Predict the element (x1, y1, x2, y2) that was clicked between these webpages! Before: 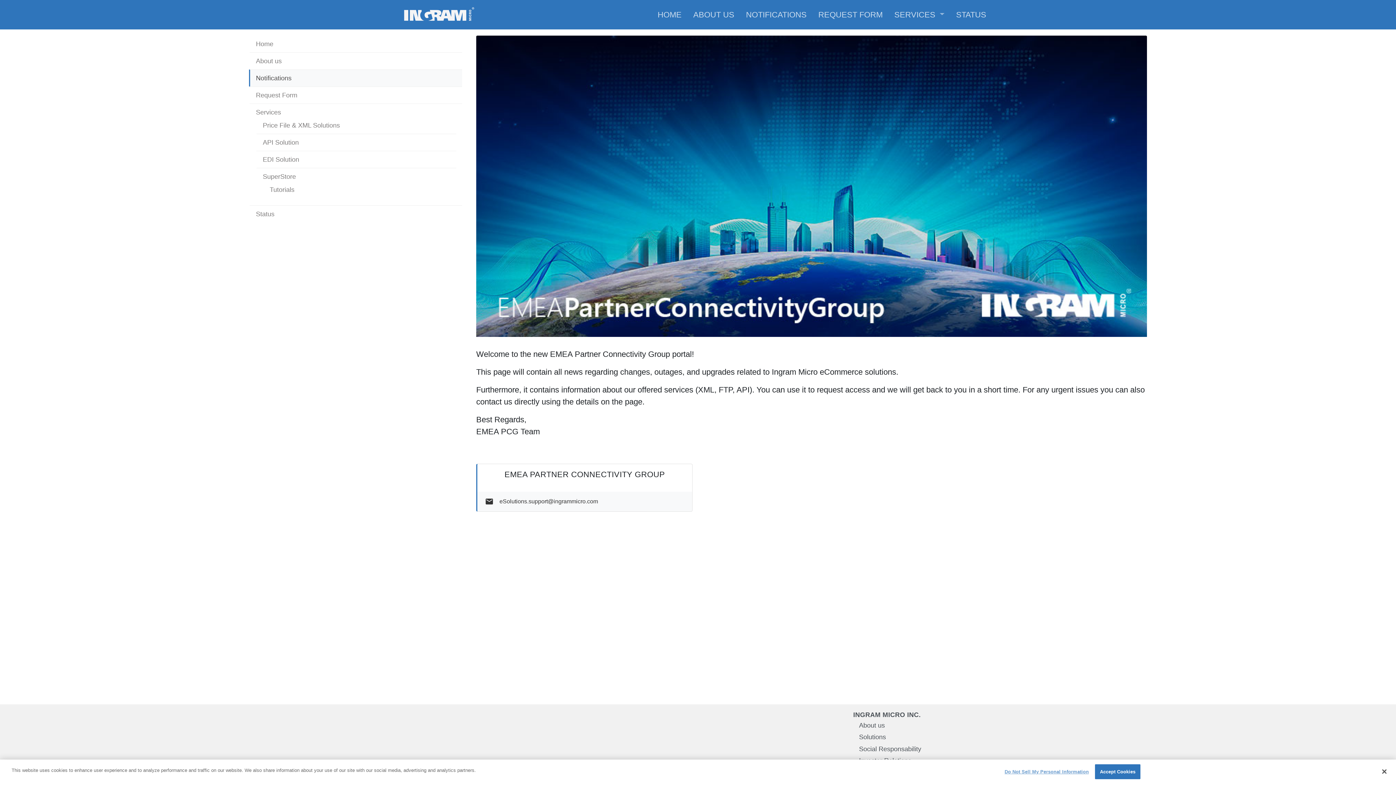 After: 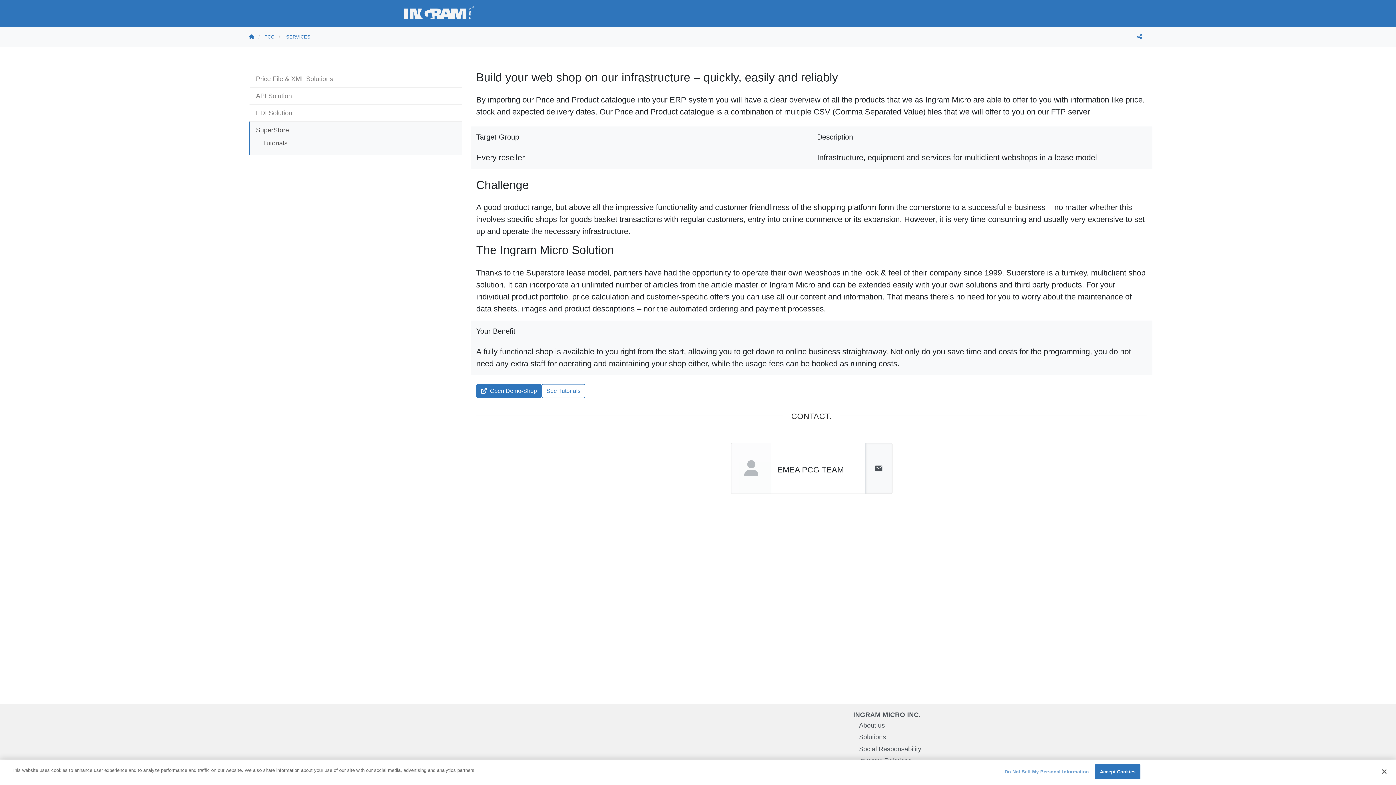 Action: label: SuperStore bbox: (262, 171, 450, 181)